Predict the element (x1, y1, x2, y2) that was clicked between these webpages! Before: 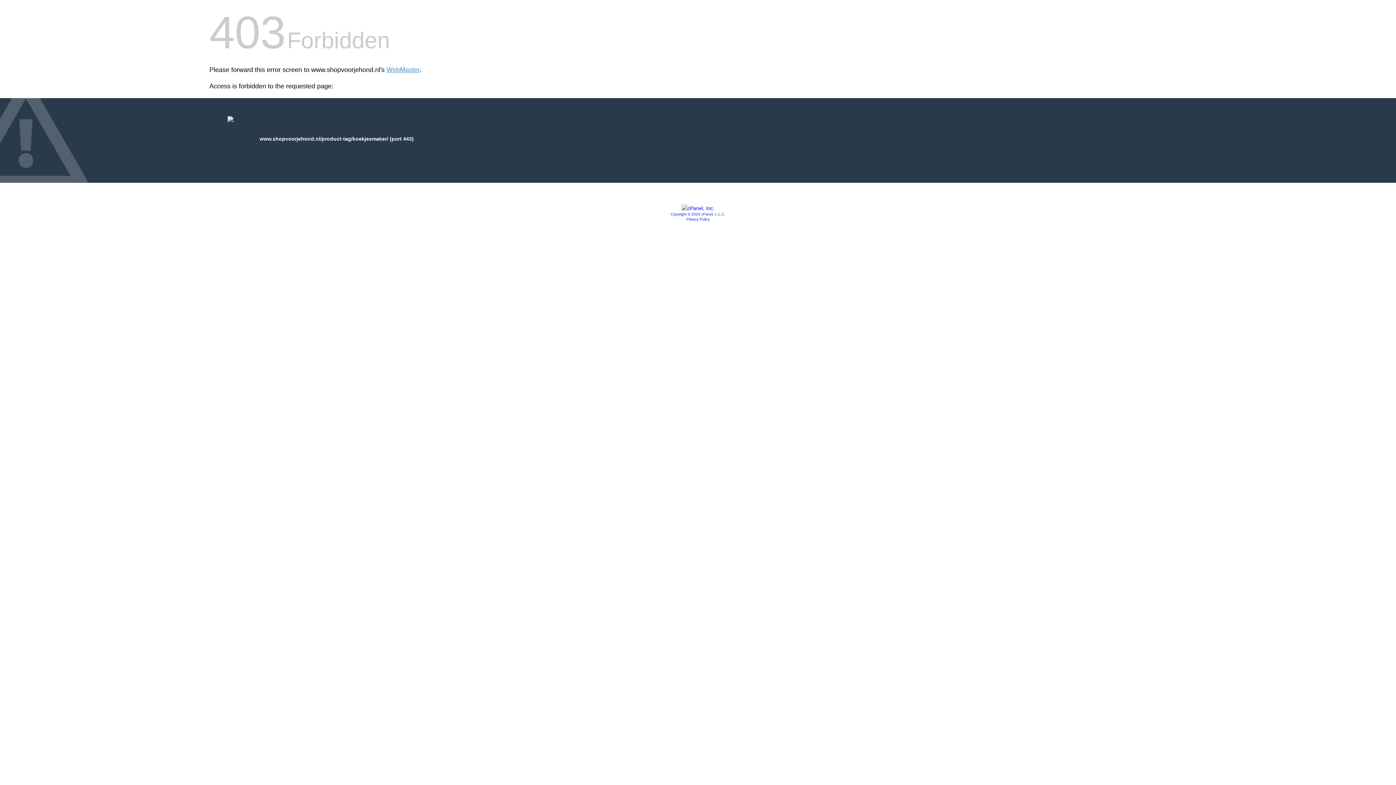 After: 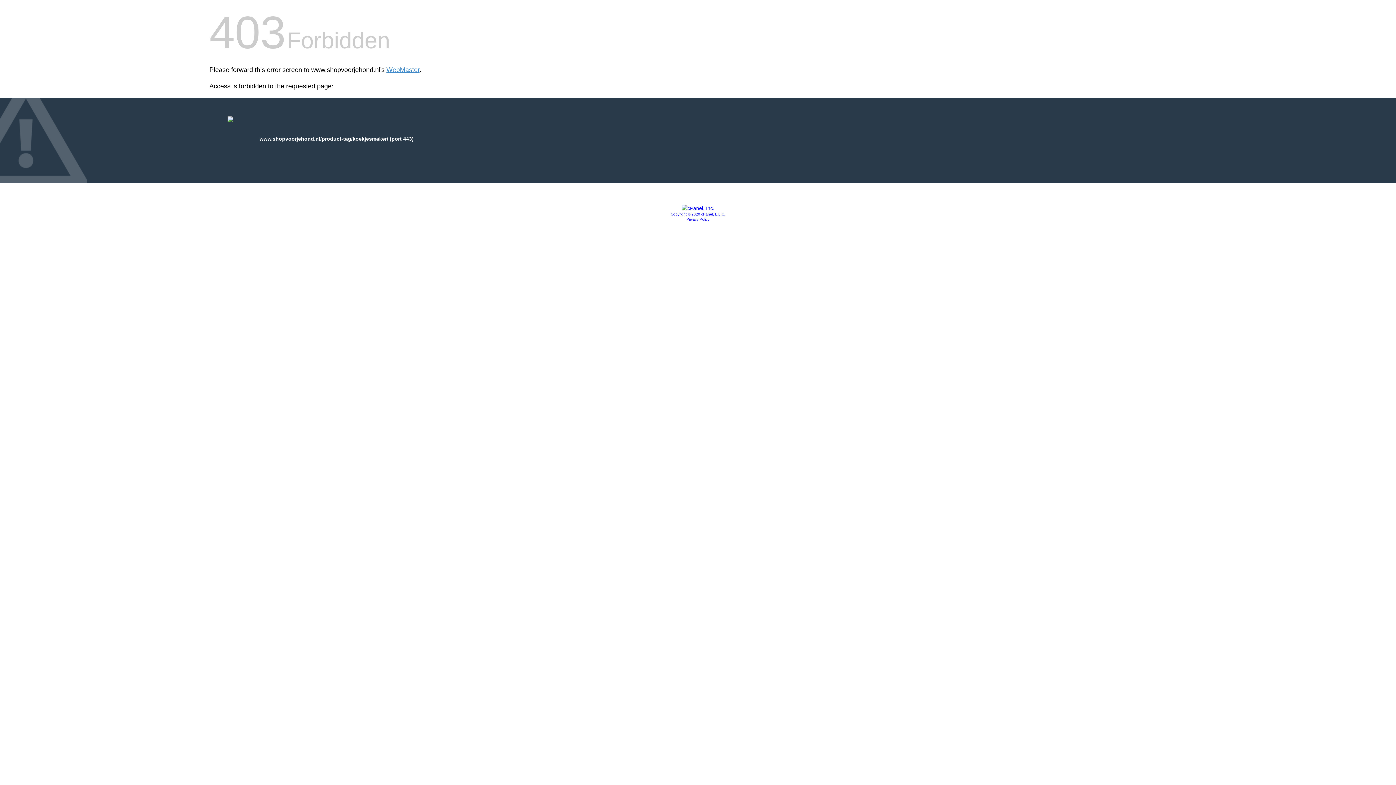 Action: bbox: (681, 205, 714, 211)